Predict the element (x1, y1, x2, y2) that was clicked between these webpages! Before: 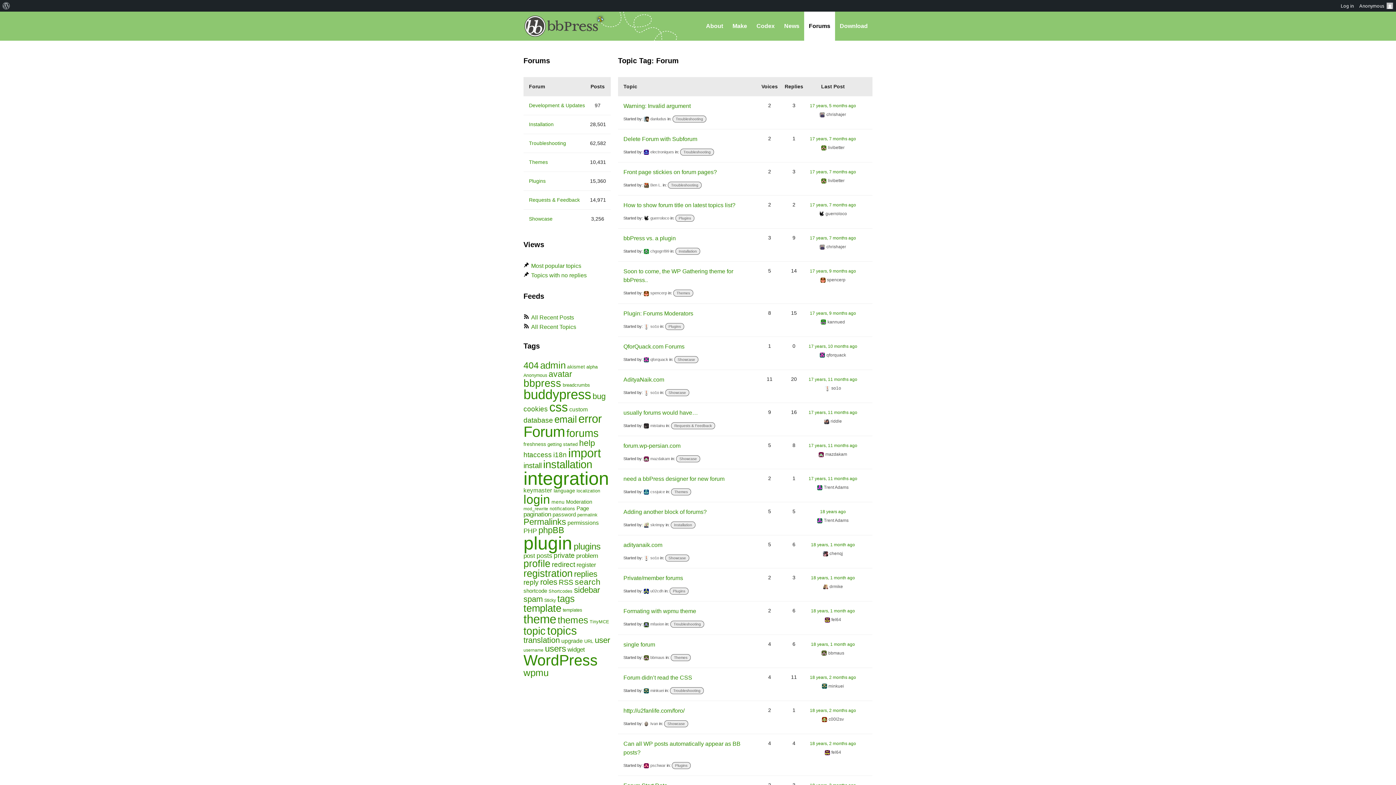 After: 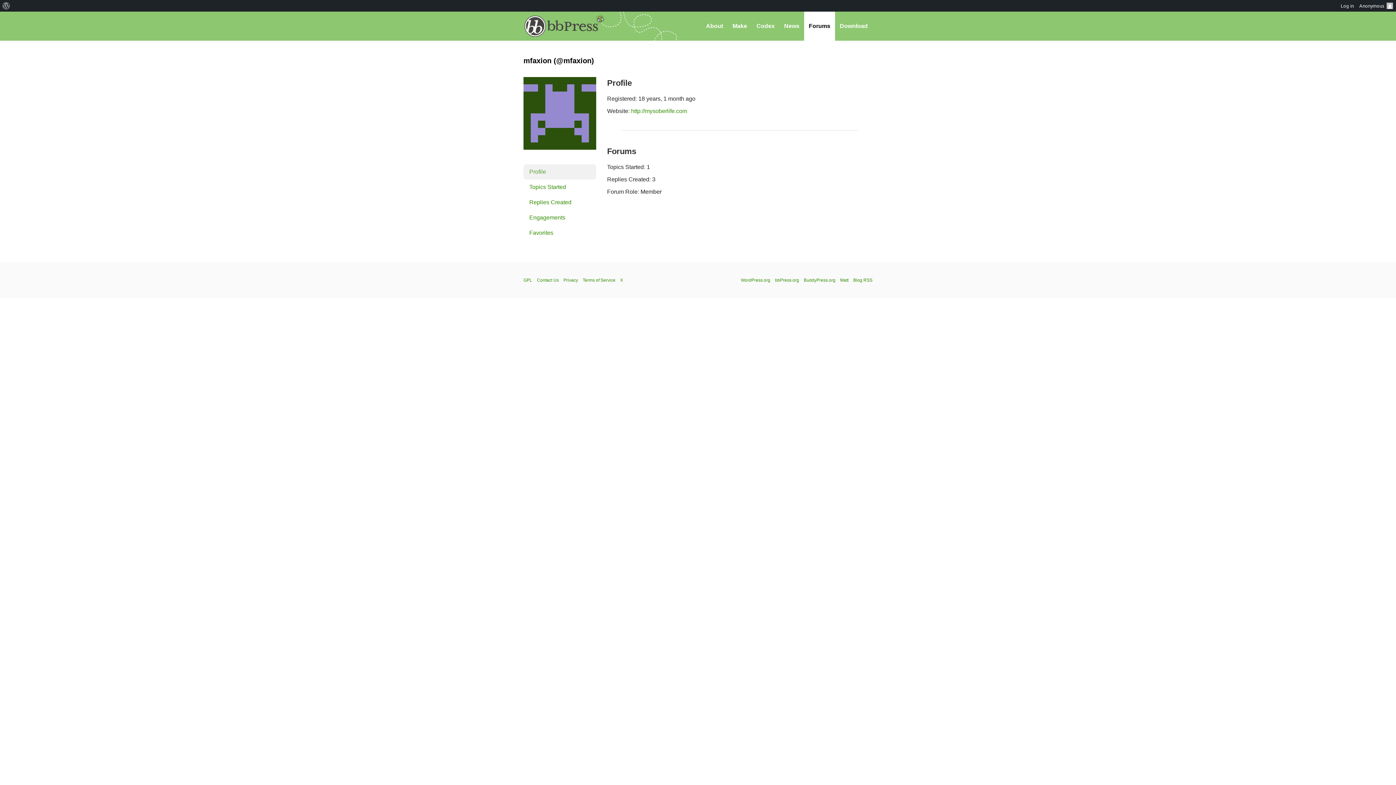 Action: label: mfaxion bbox: (644, 622, 664, 626)